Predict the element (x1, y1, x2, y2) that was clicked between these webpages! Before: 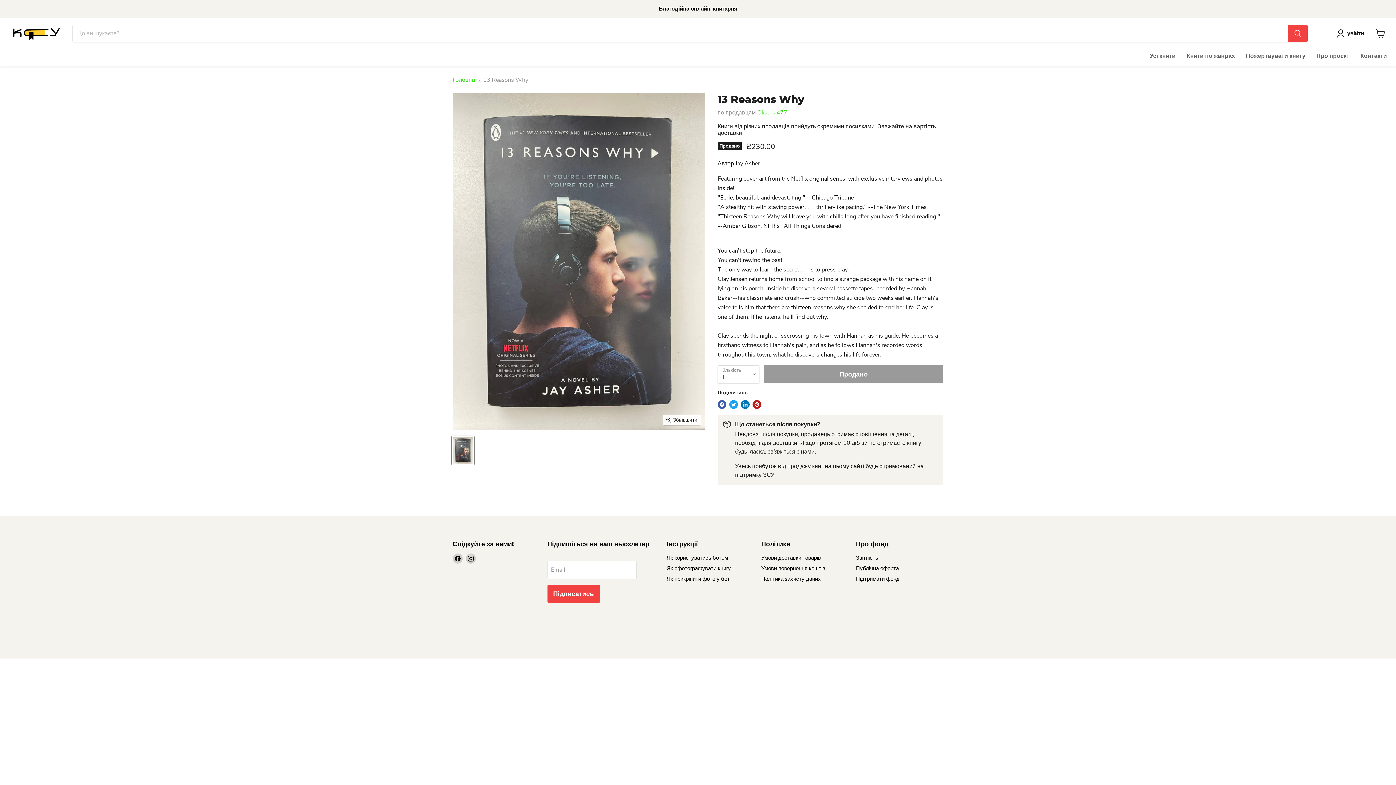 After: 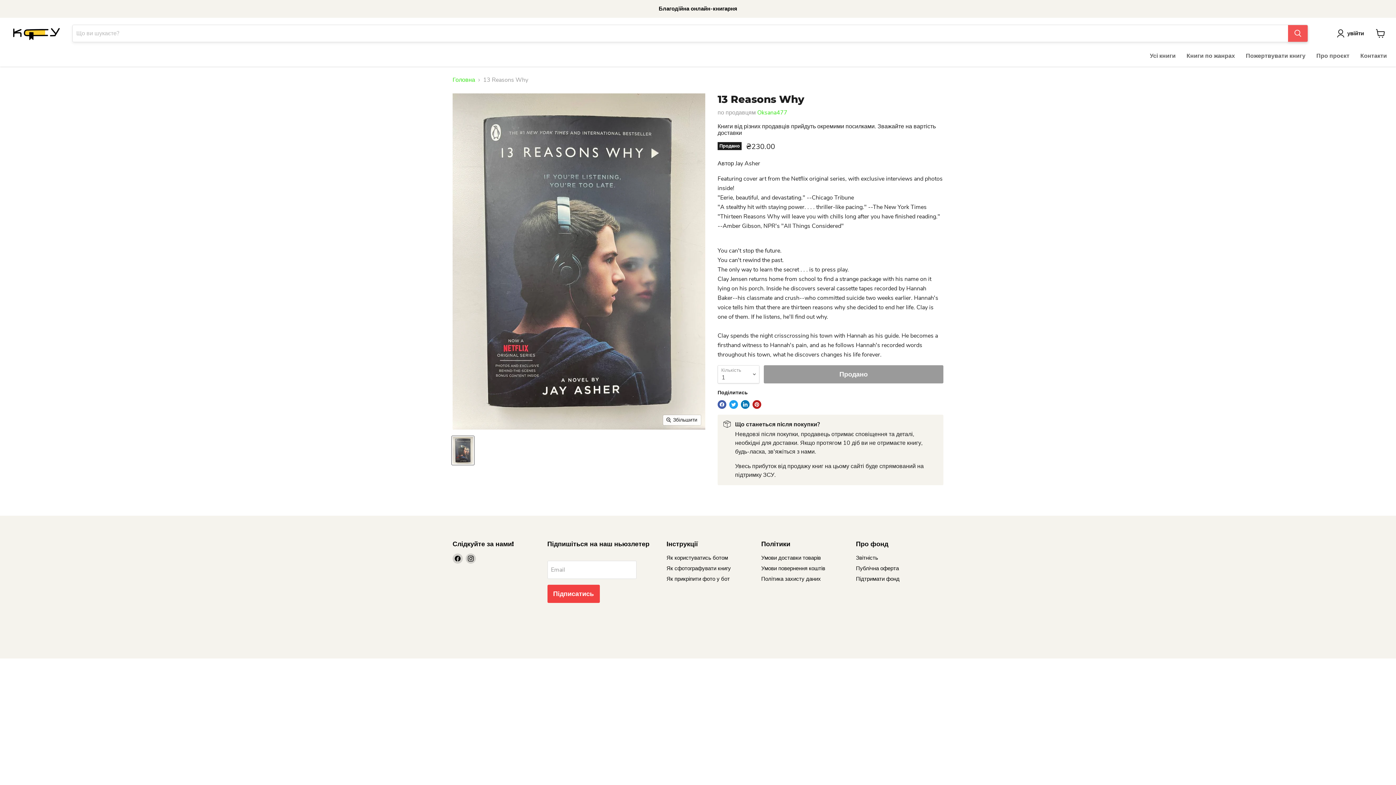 Action: label: Пошук bbox: (1288, 25, 1308, 41)